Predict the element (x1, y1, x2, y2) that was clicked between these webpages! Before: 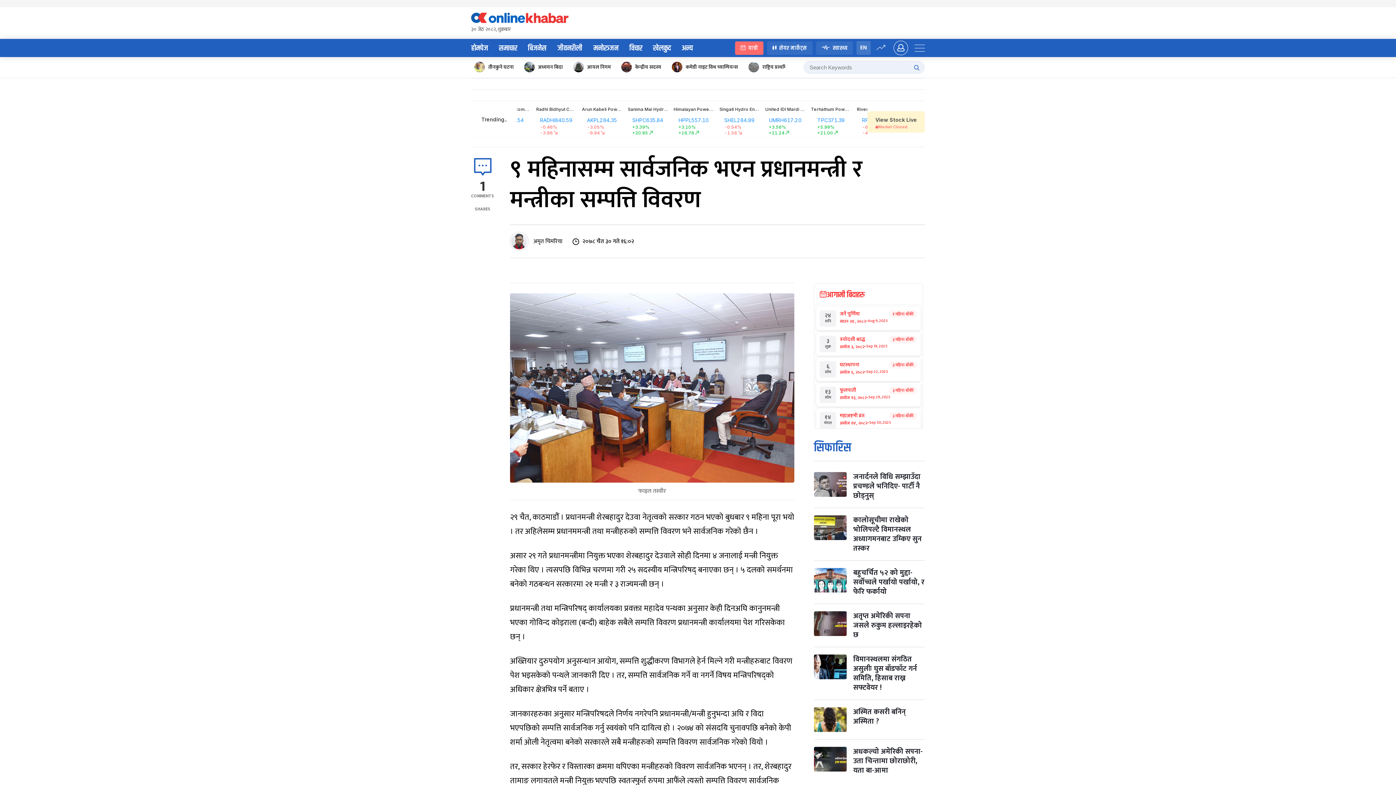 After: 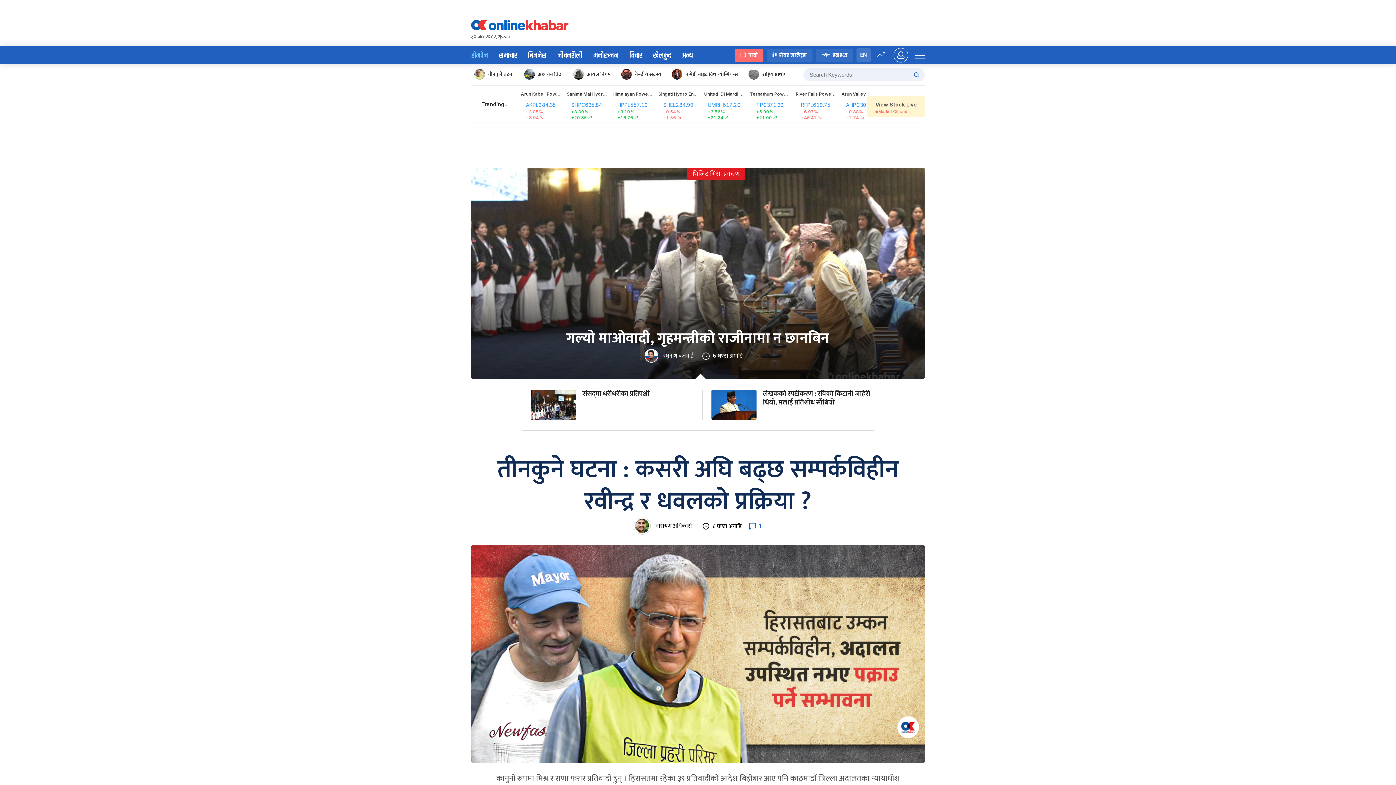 Action: bbox: (471, 12, 568, 22)